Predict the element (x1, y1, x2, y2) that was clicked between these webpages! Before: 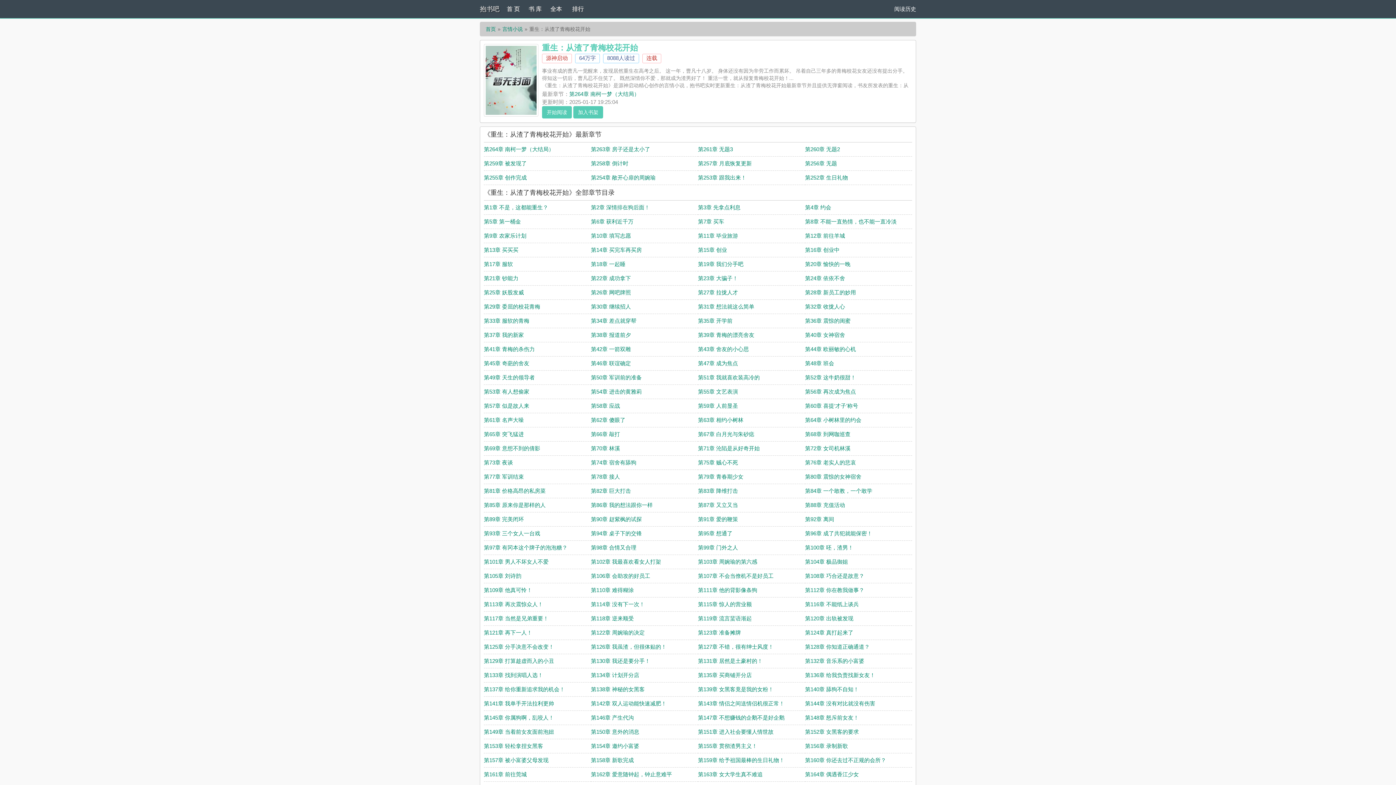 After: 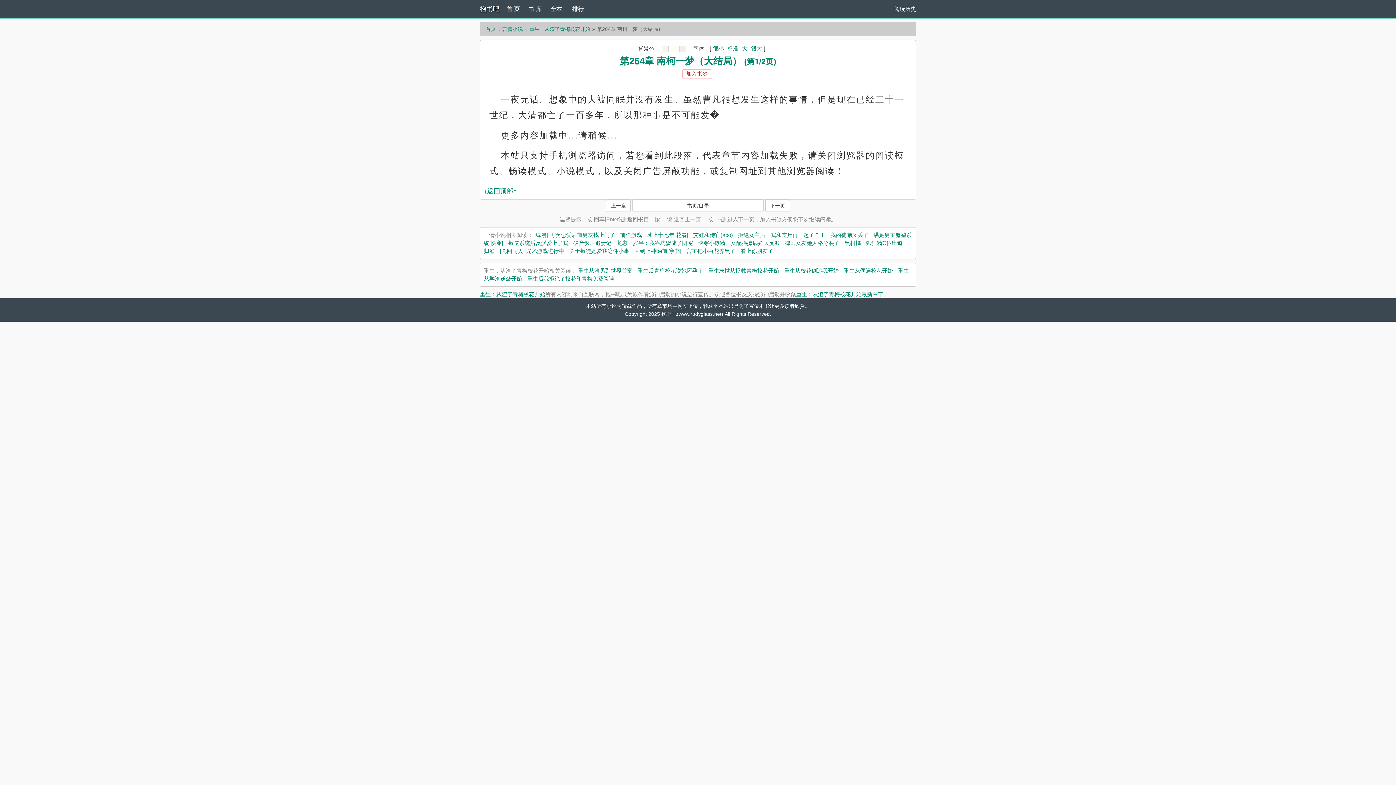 Action: label: 第264章 南柯一梦（大结局） bbox: (484, 146, 554, 152)